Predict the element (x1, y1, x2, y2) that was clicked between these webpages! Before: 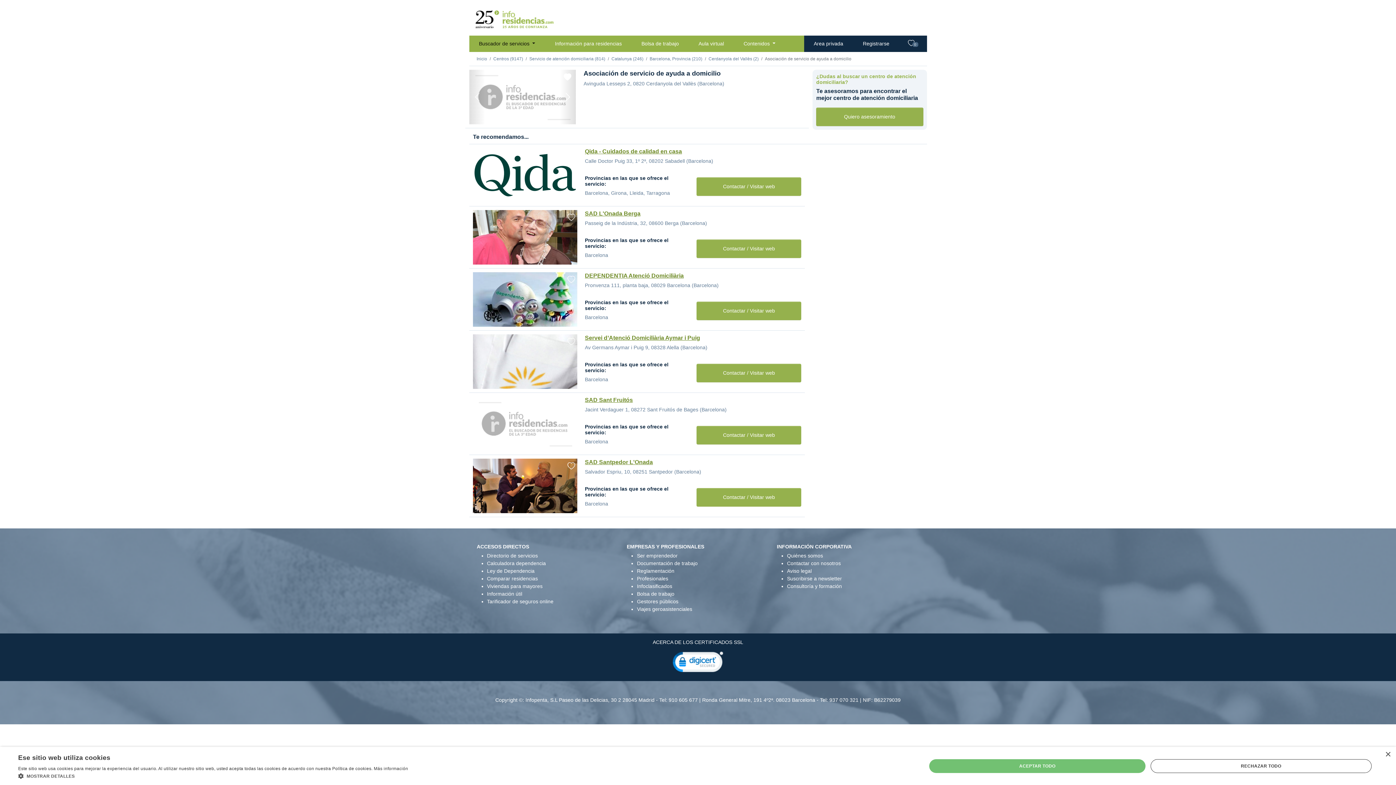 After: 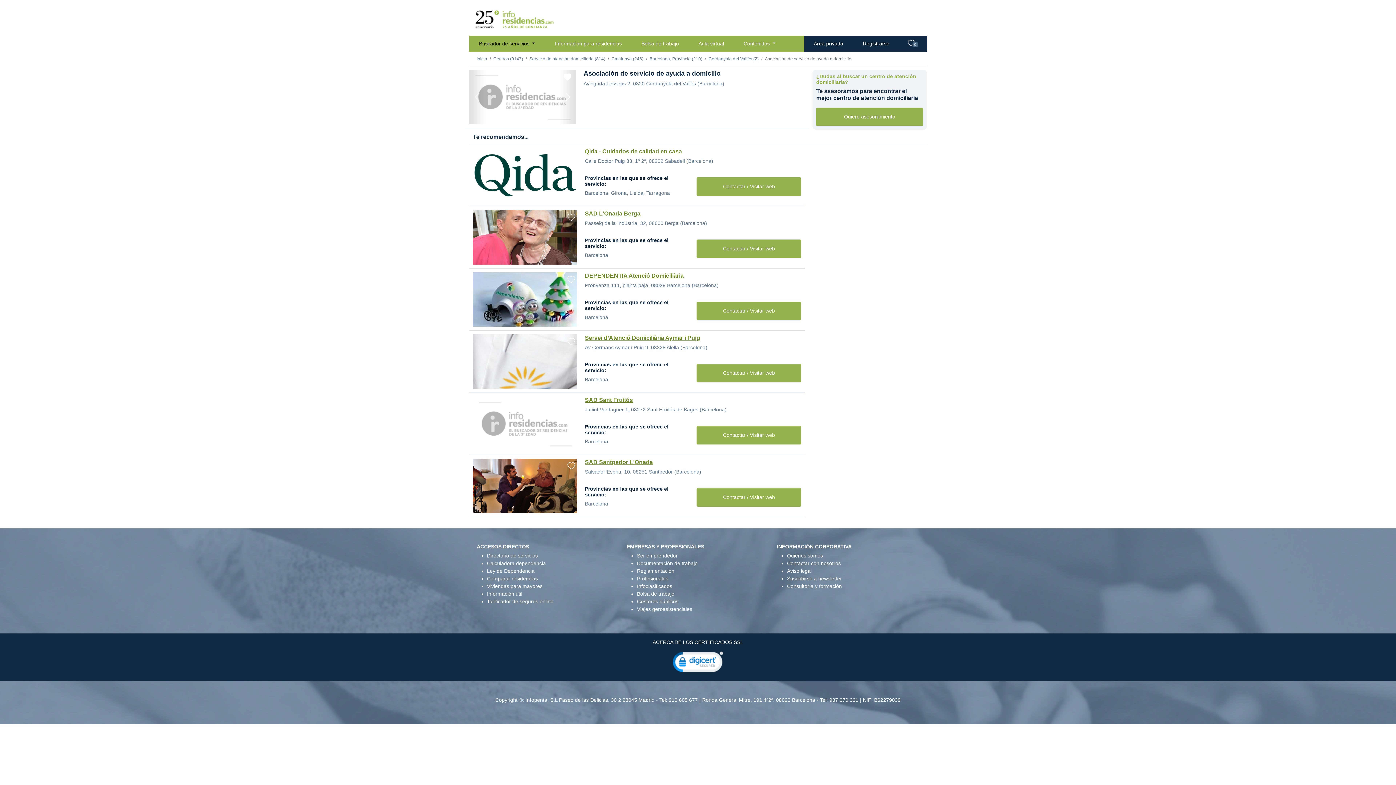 Action: label: ACEPTAR TODO bbox: (929, 759, 1145, 773)